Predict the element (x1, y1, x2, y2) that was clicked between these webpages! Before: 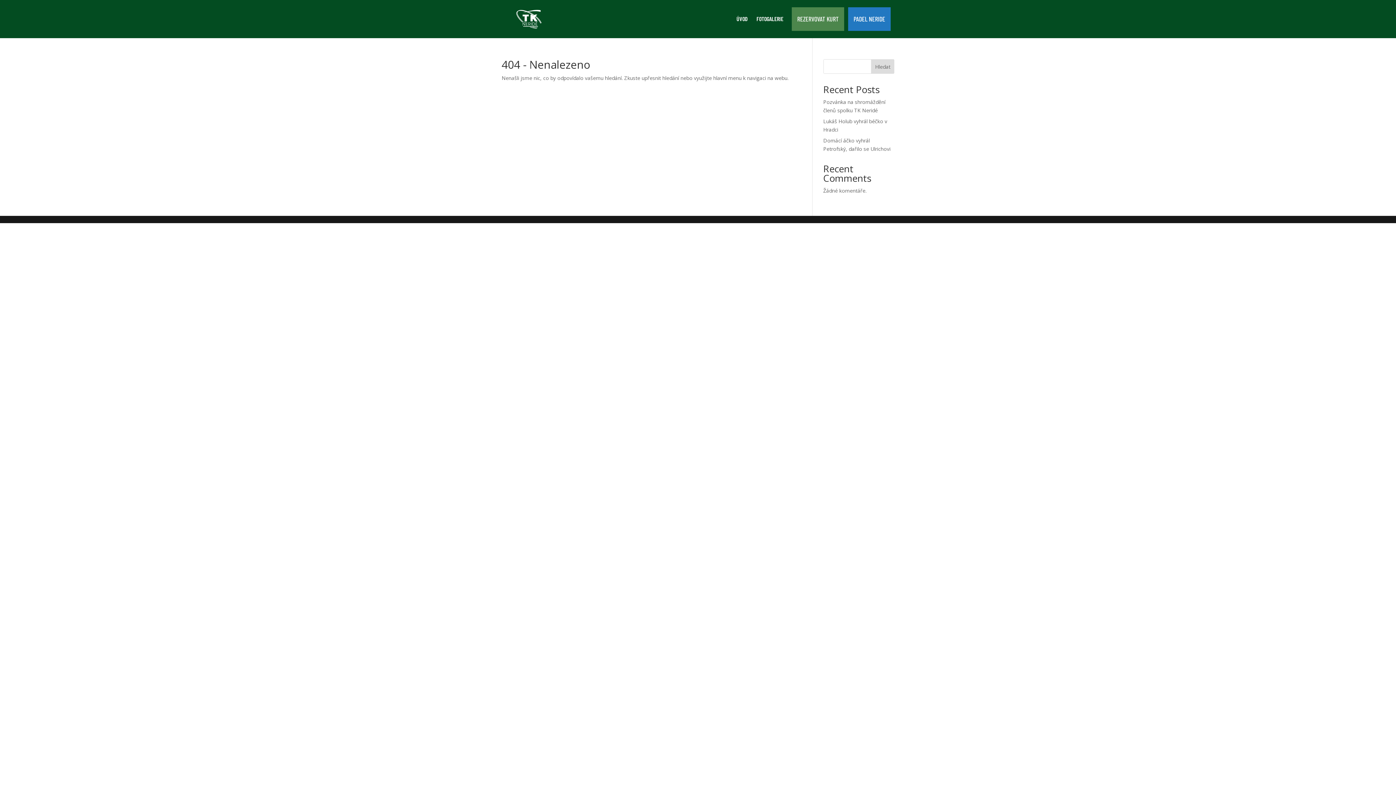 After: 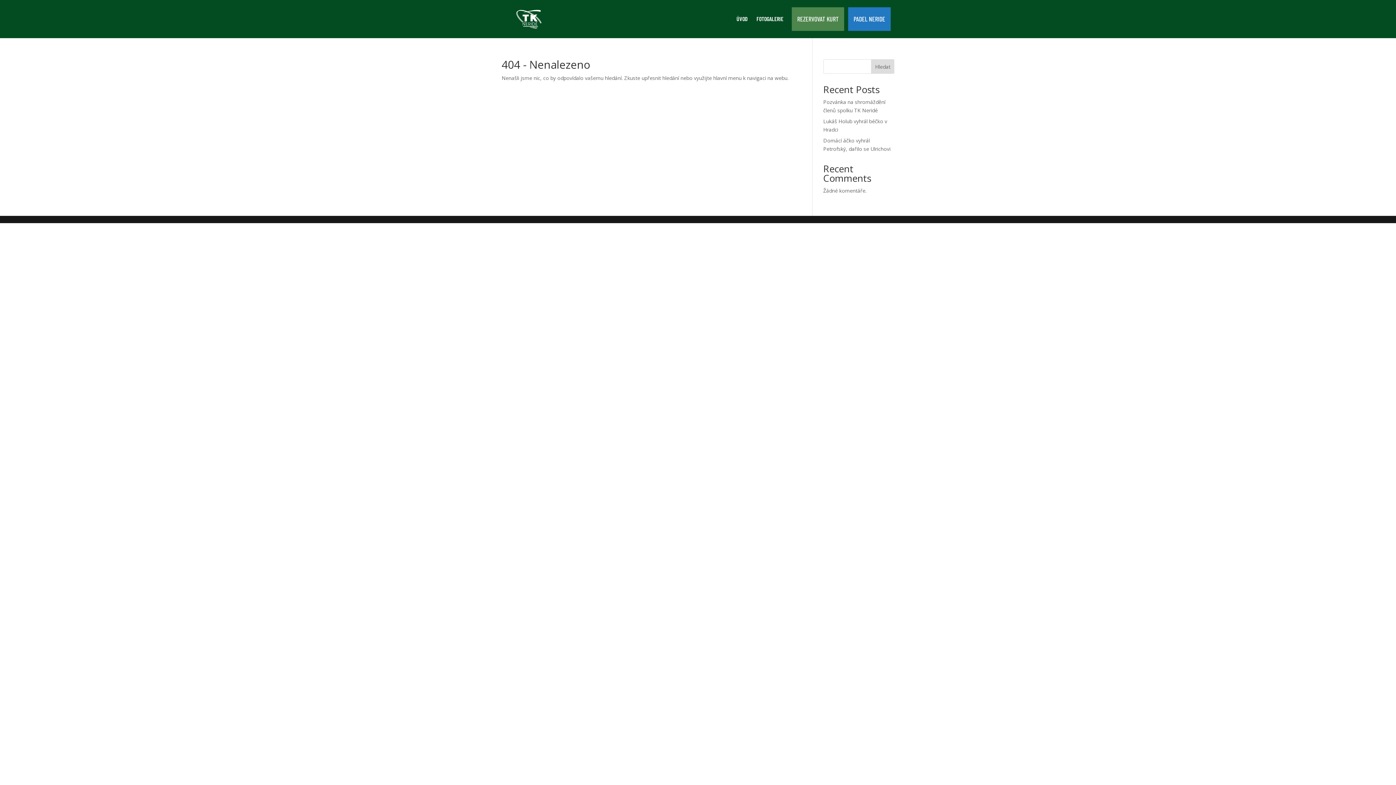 Action: bbox: (871, 59, 894, 73) label: Hledat